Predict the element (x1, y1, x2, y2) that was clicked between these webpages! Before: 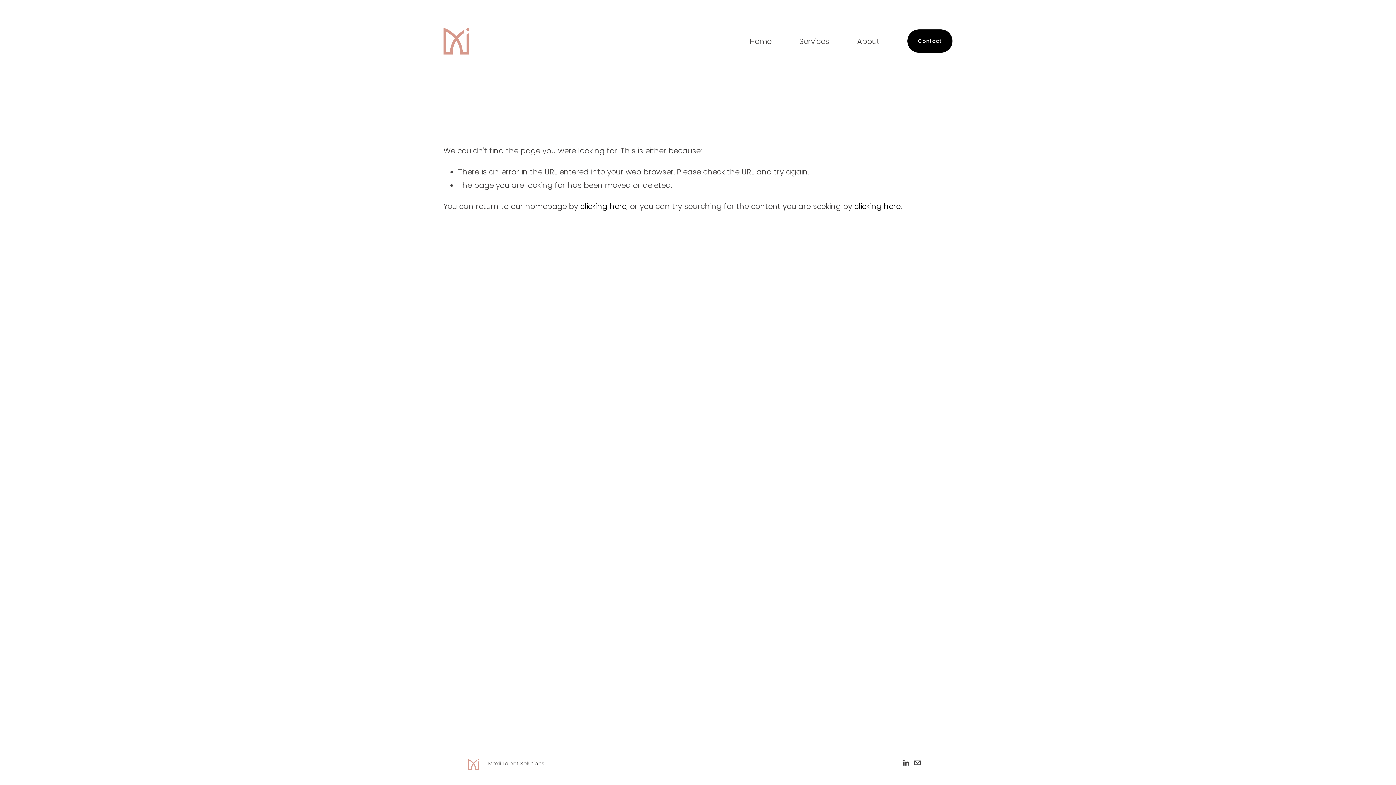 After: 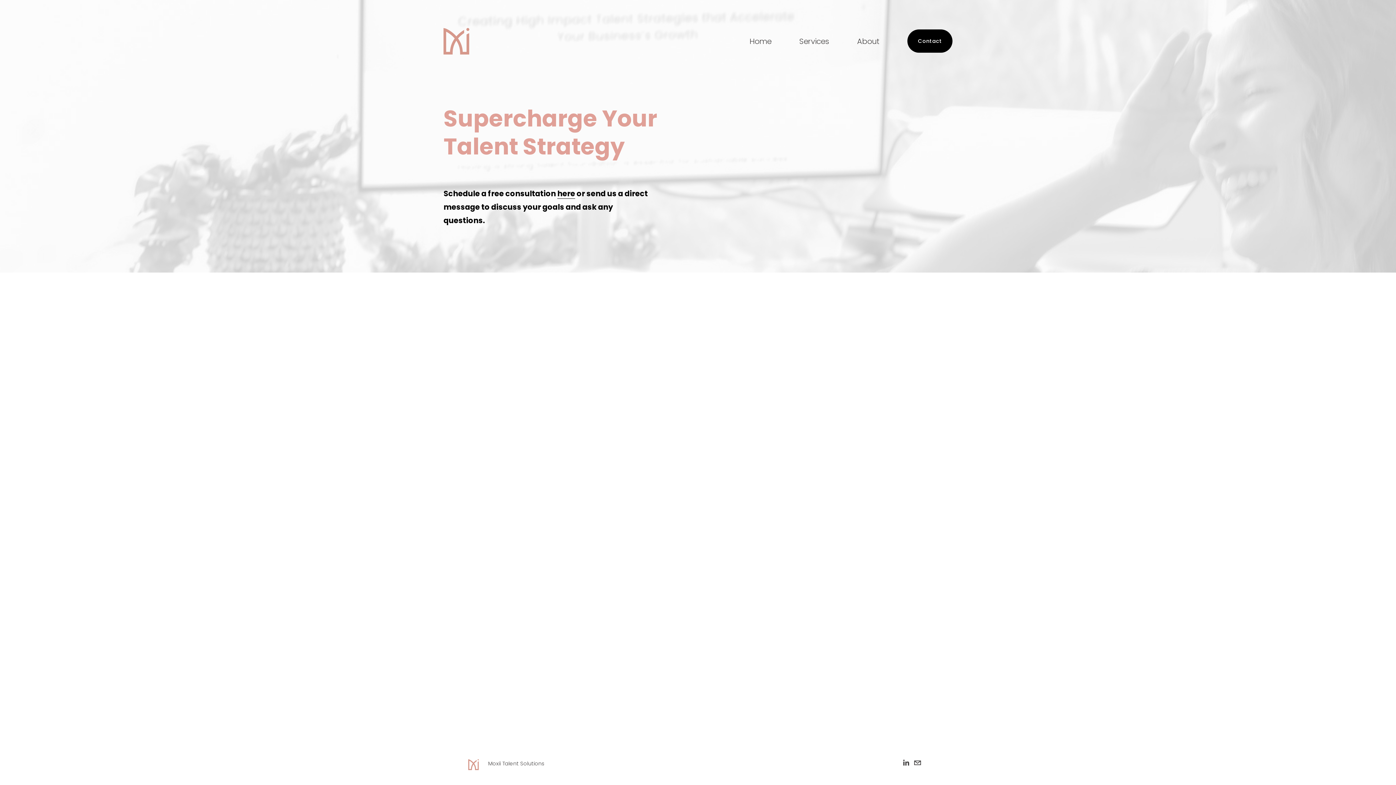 Action: bbox: (907, 29, 952, 52) label: Contact